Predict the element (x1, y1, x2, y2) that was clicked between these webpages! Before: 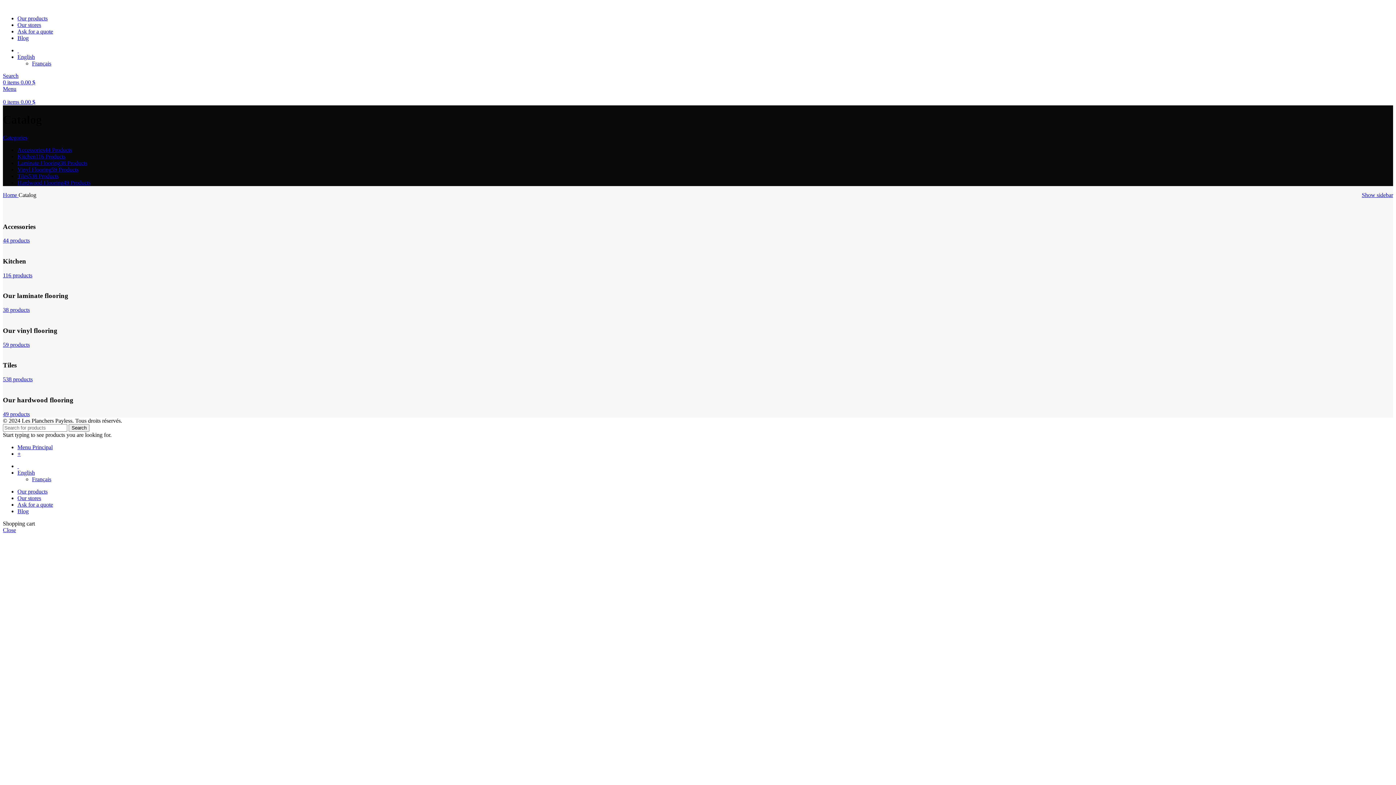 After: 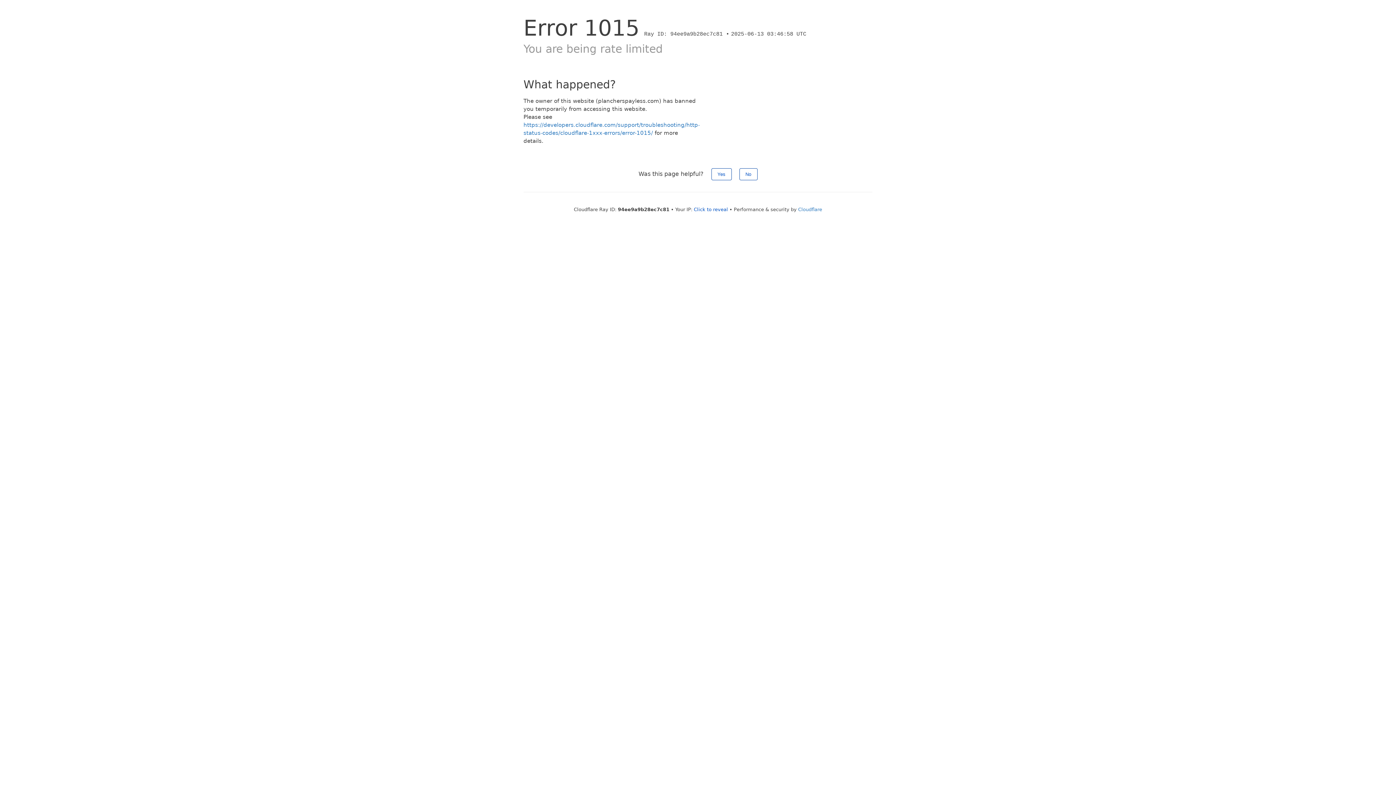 Action: bbox: (2, 376, 32, 382) label: 538 products